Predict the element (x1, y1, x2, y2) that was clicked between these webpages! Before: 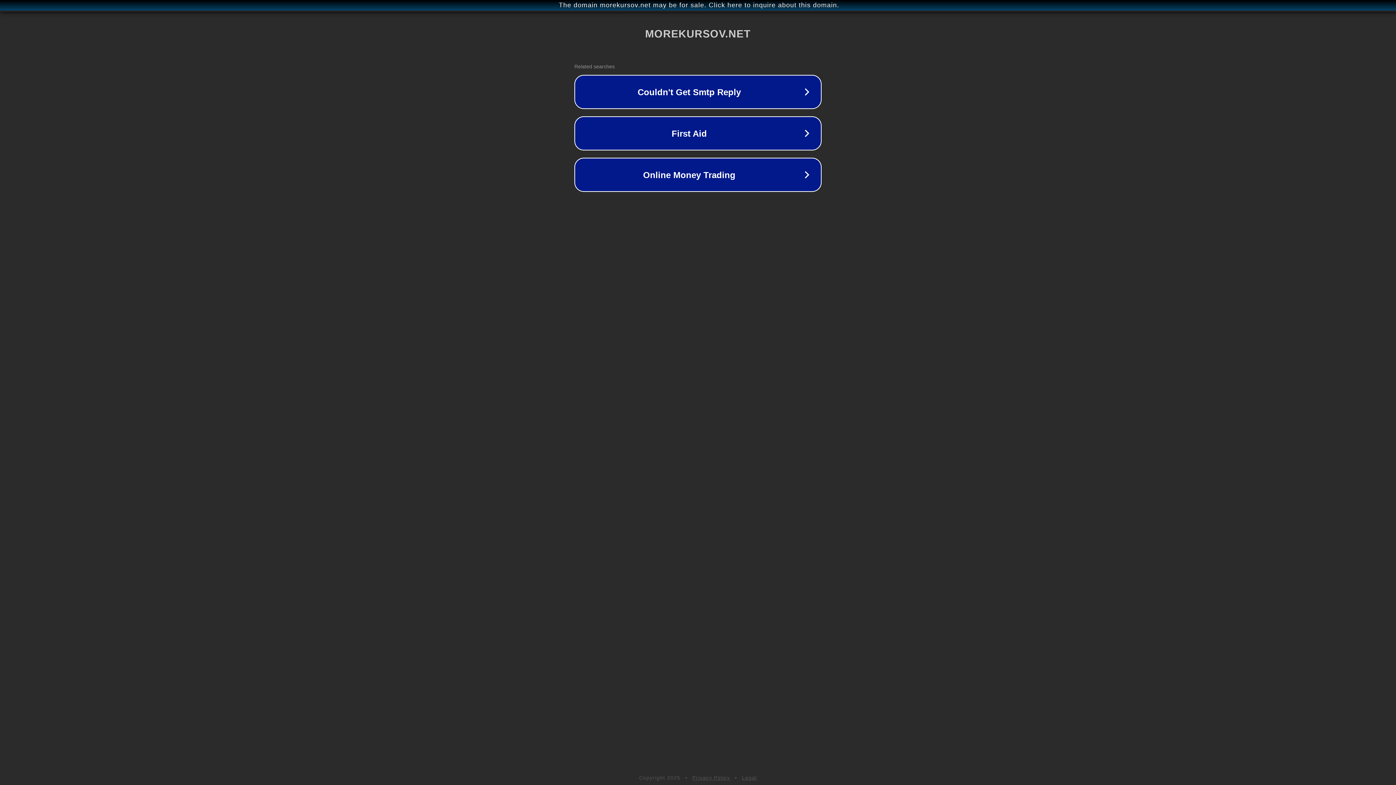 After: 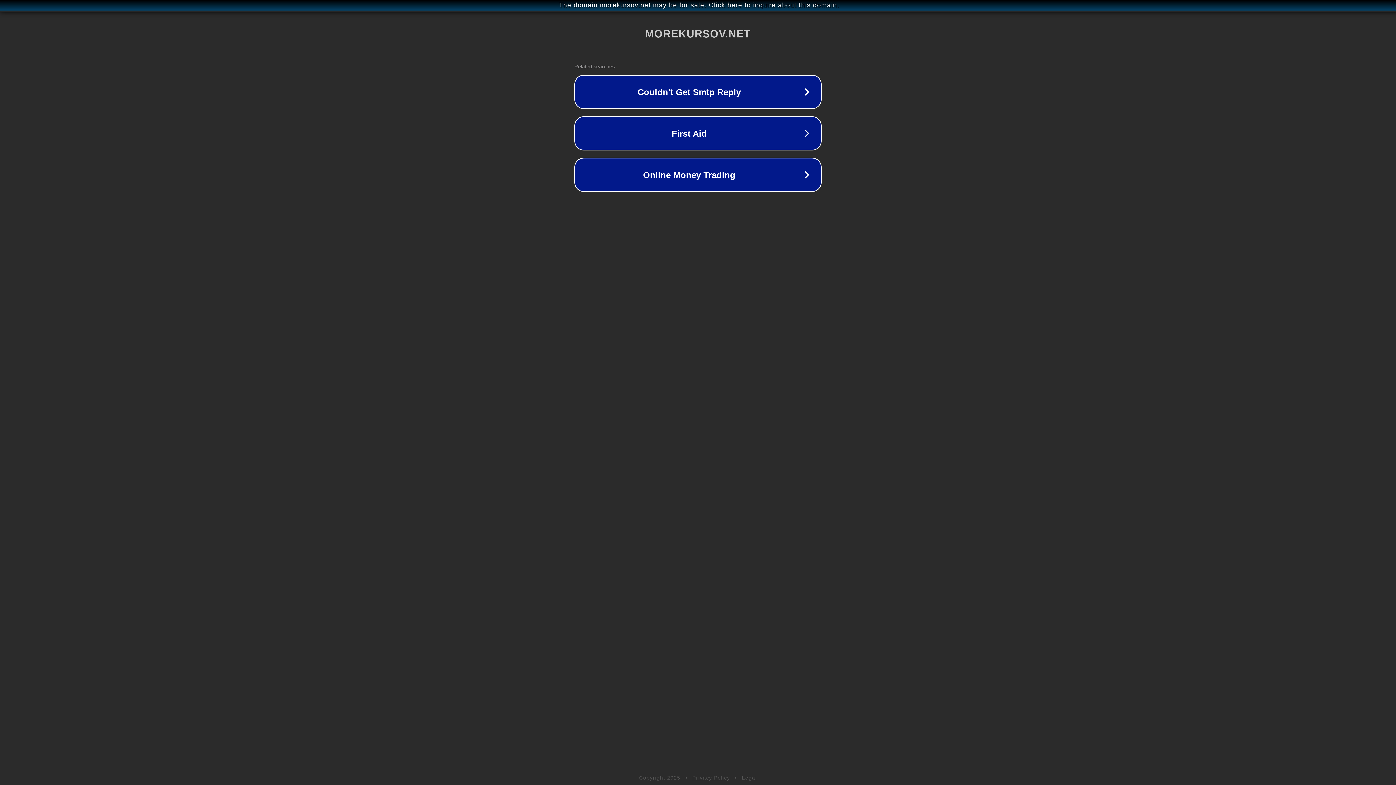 Action: label: Legal bbox: (742, 775, 757, 781)